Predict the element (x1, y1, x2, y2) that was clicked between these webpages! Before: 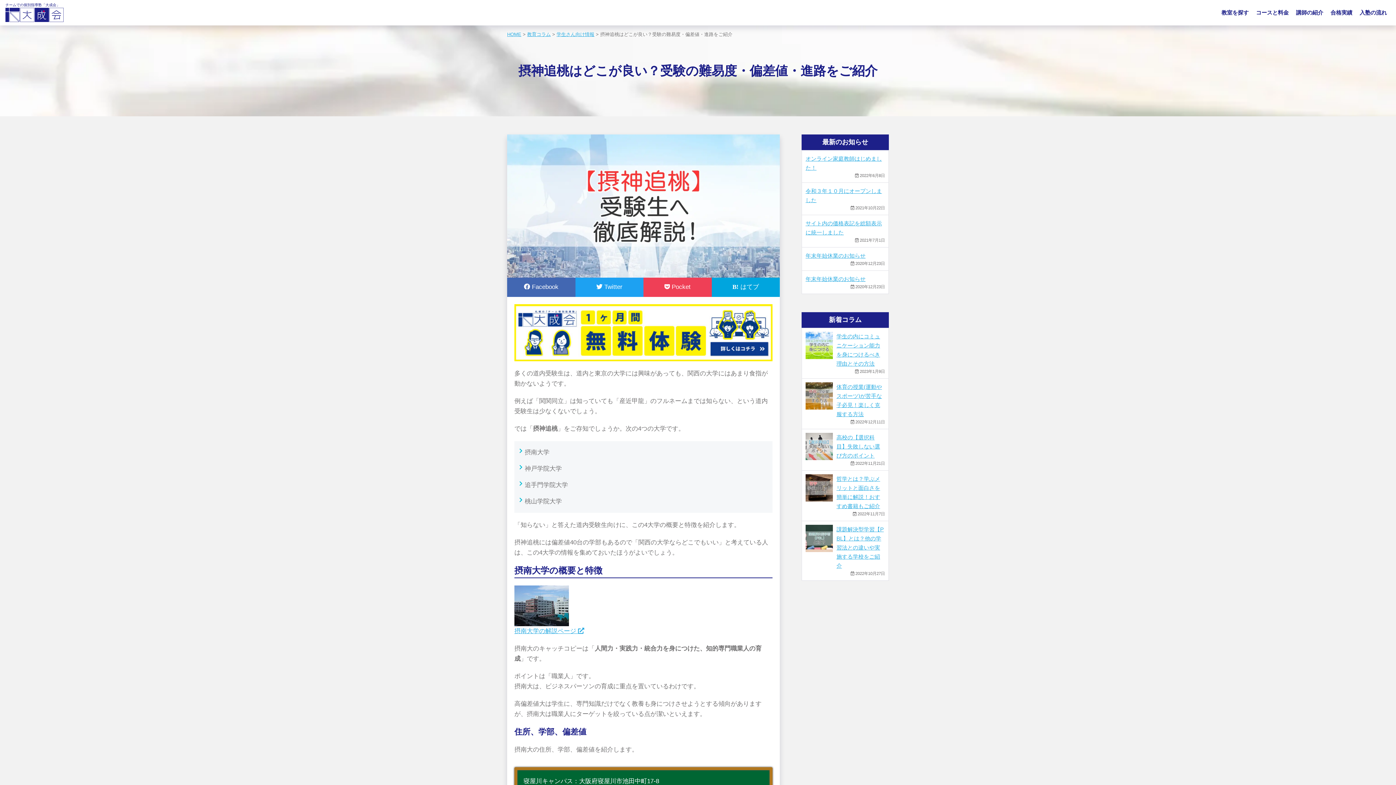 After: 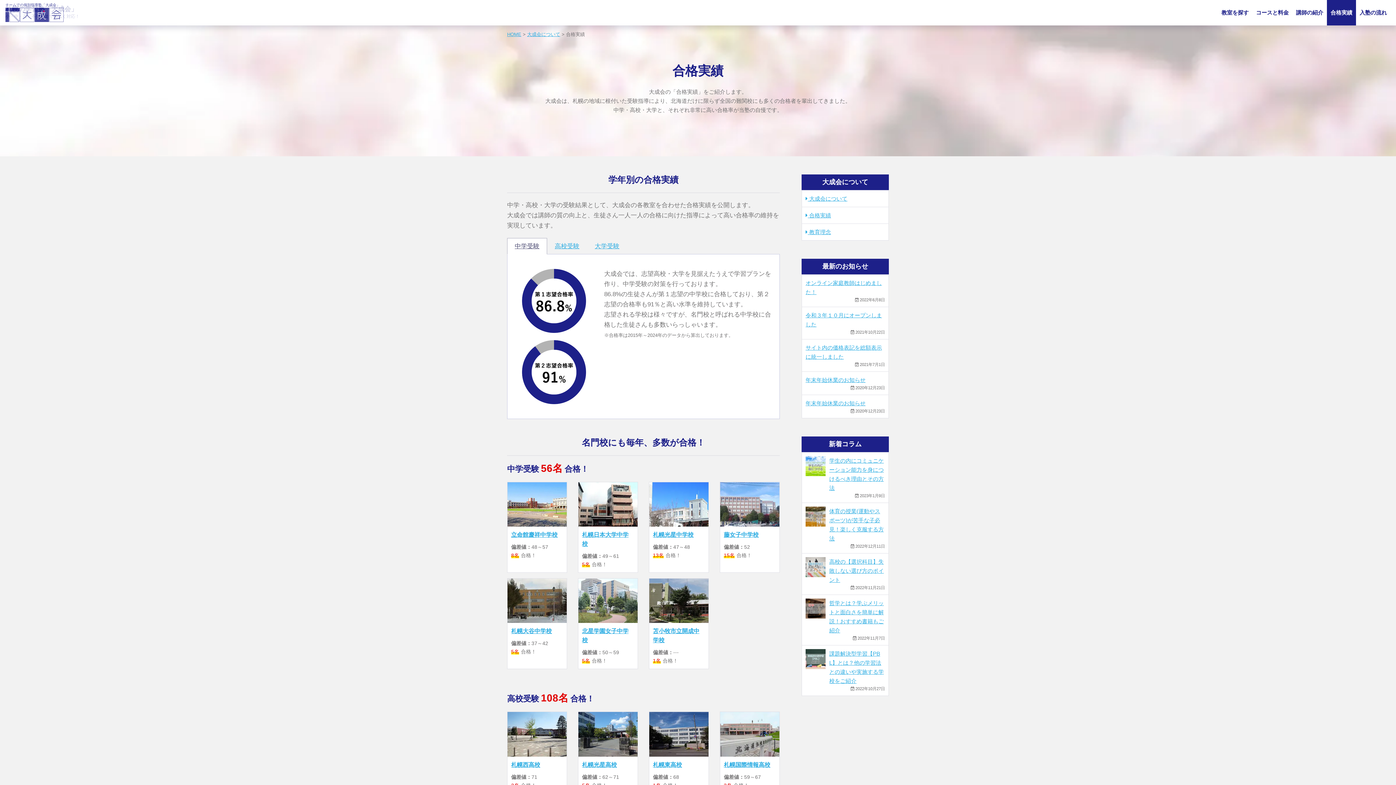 Action: label: 合格実績 bbox: (1327, 0, 1356, 25)